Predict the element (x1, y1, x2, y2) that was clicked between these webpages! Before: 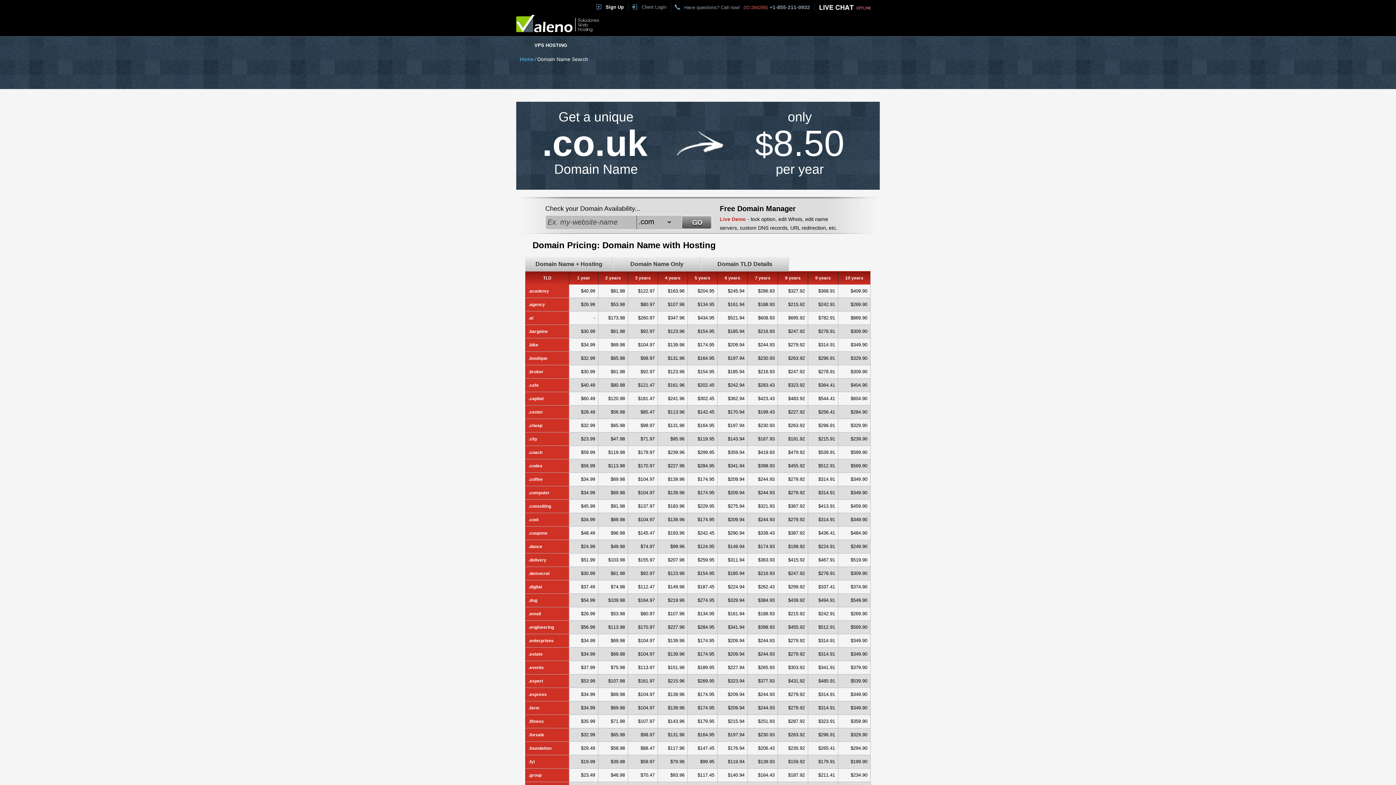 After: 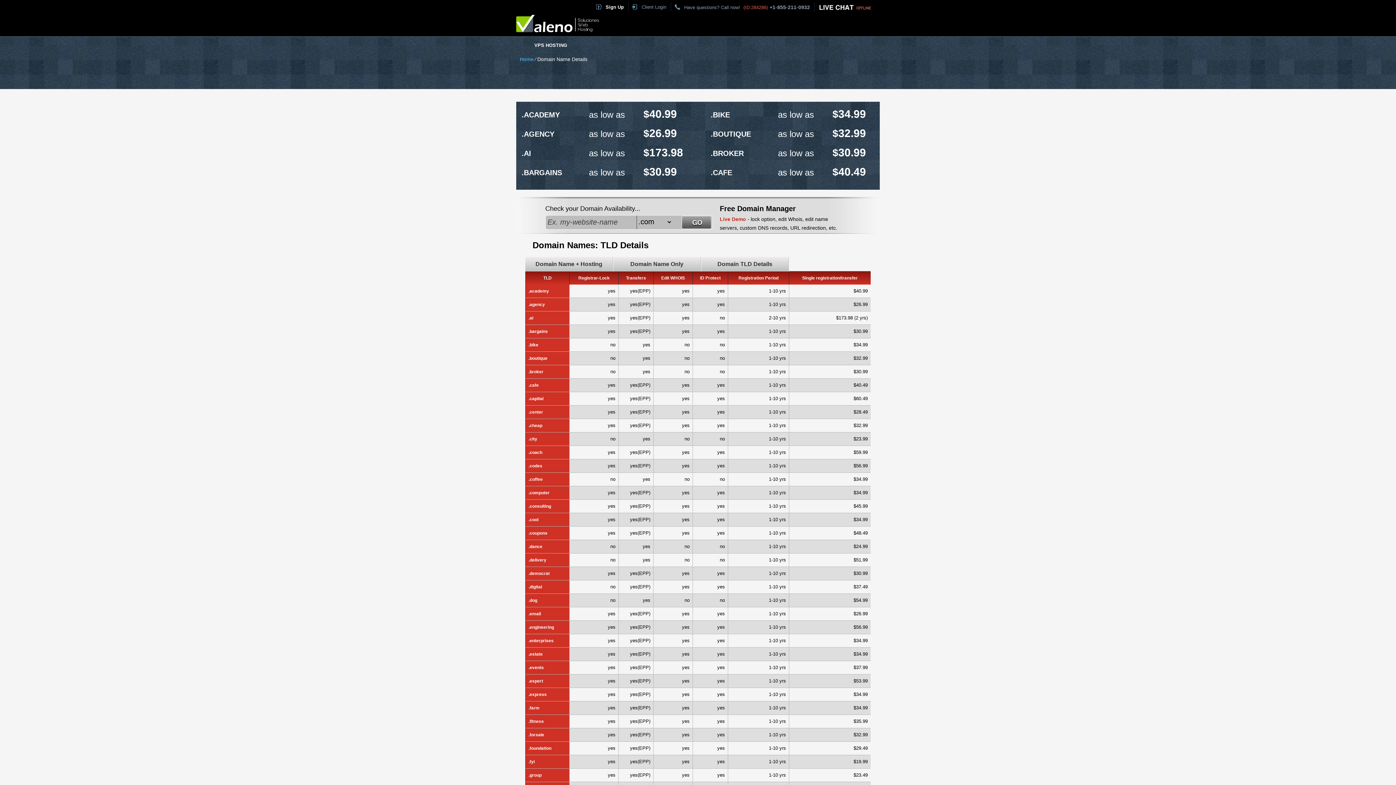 Action: label: Domain TLD Details bbox: (701, 257, 789, 271)